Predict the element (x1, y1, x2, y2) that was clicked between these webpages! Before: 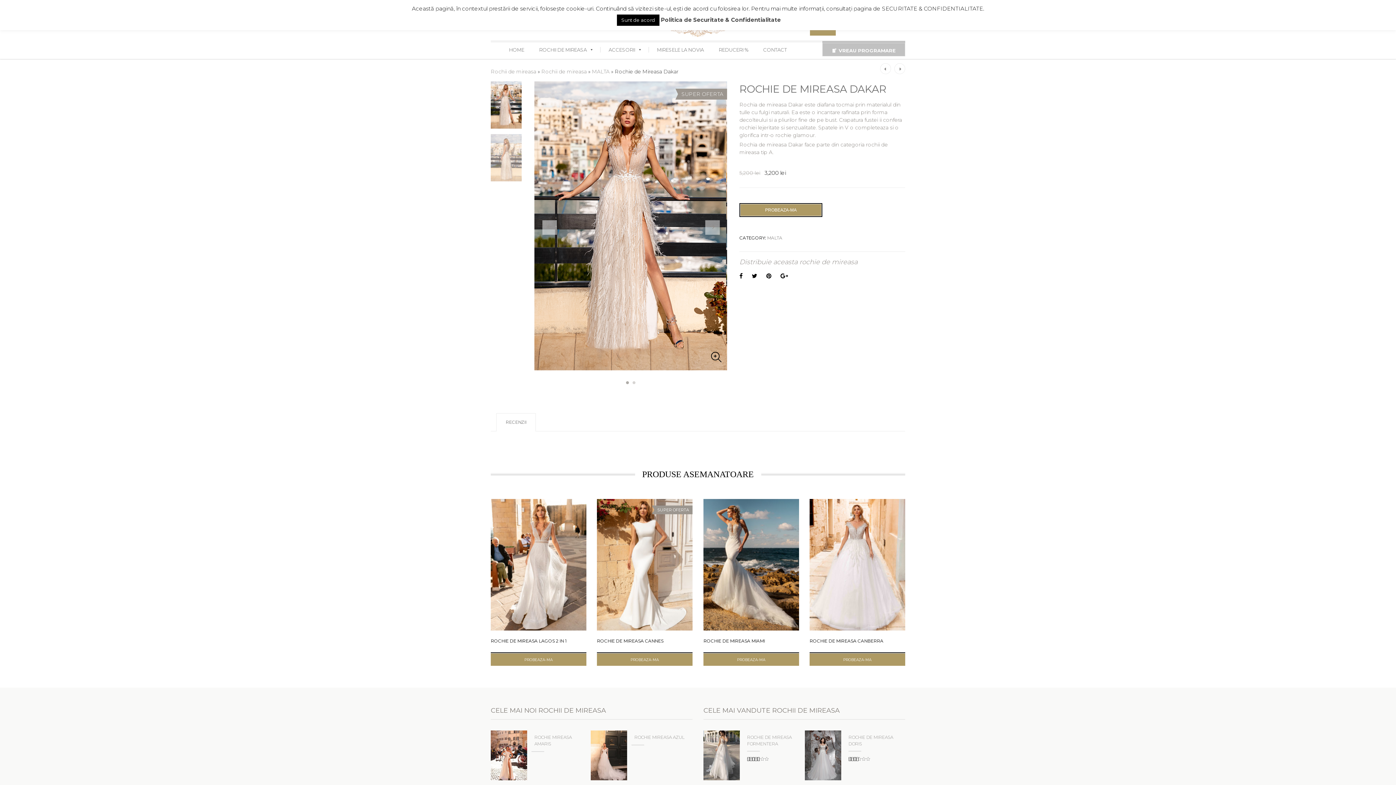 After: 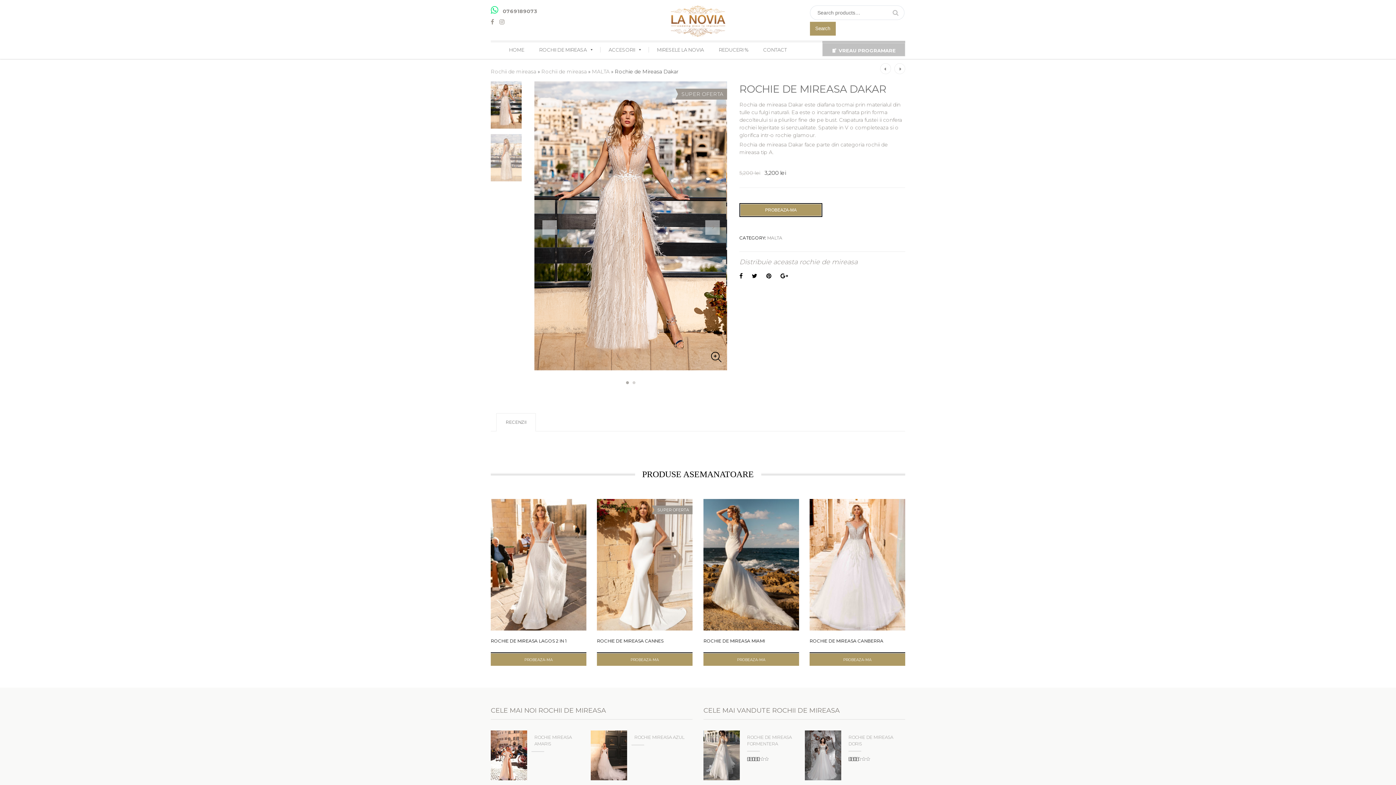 Action: label: Sunt de acord bbox: (617, 14, 659, 25)